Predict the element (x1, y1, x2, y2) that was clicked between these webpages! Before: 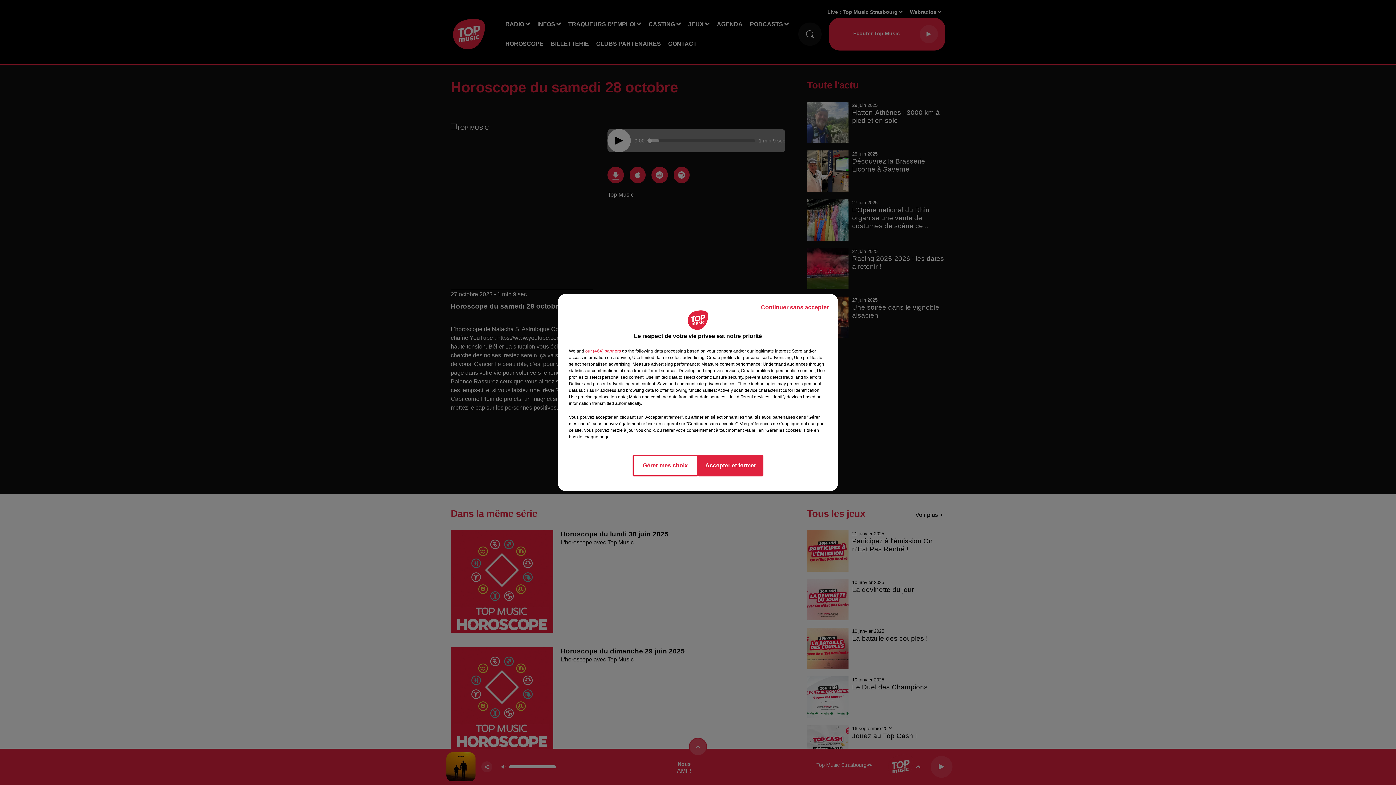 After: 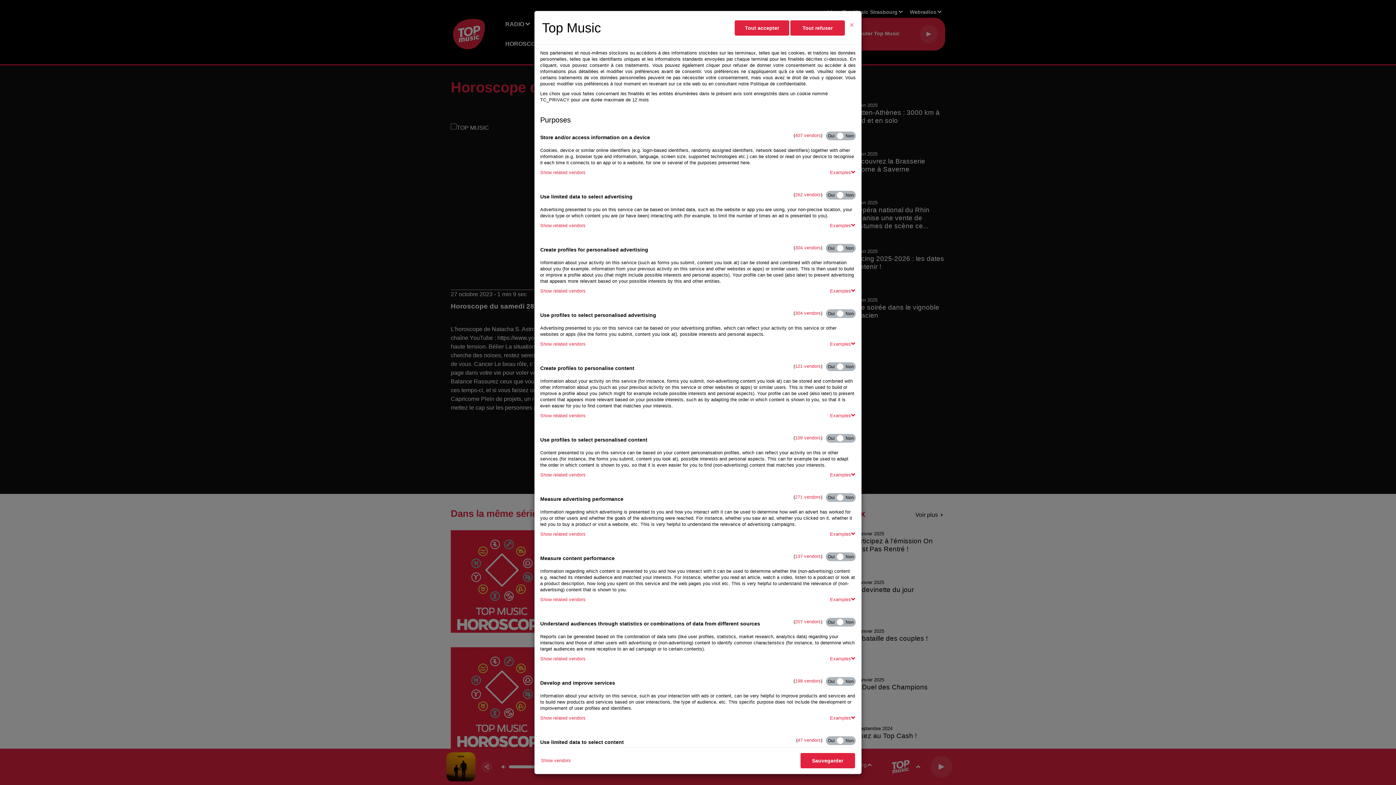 Action: bbox: (632, 454, 698, 476) label: Gérer mes choix